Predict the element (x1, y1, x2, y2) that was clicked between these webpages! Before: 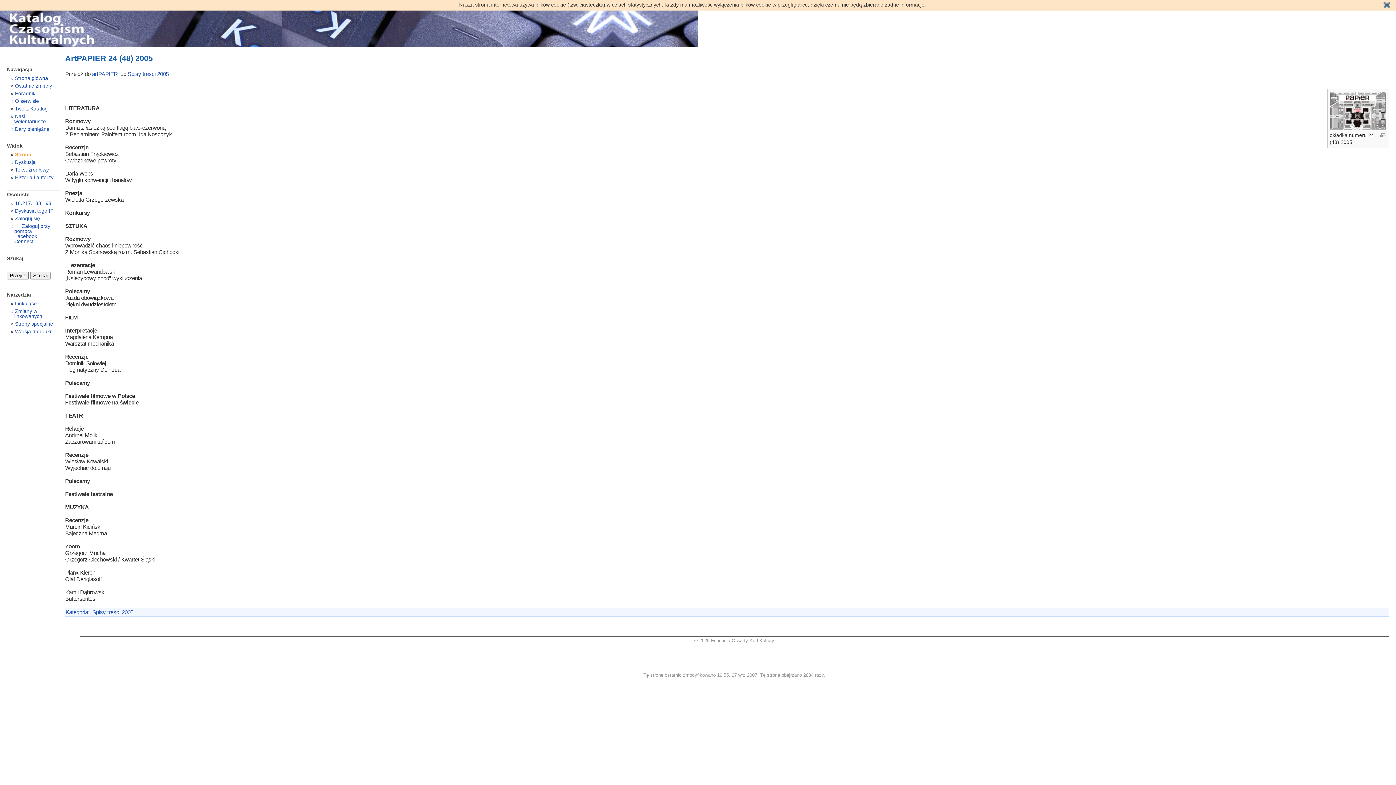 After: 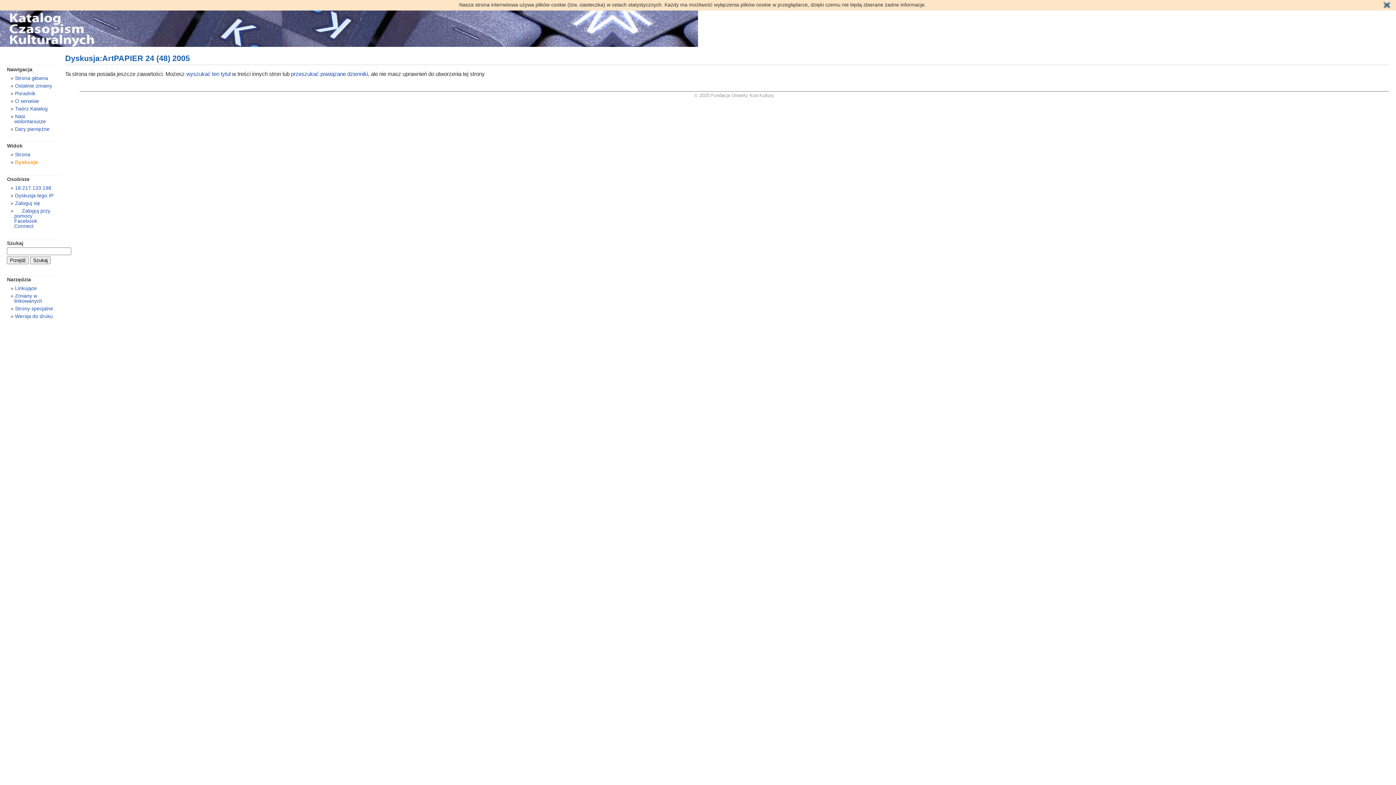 Action: bbox: (14, 159, 35, 165) label: Dyskusja